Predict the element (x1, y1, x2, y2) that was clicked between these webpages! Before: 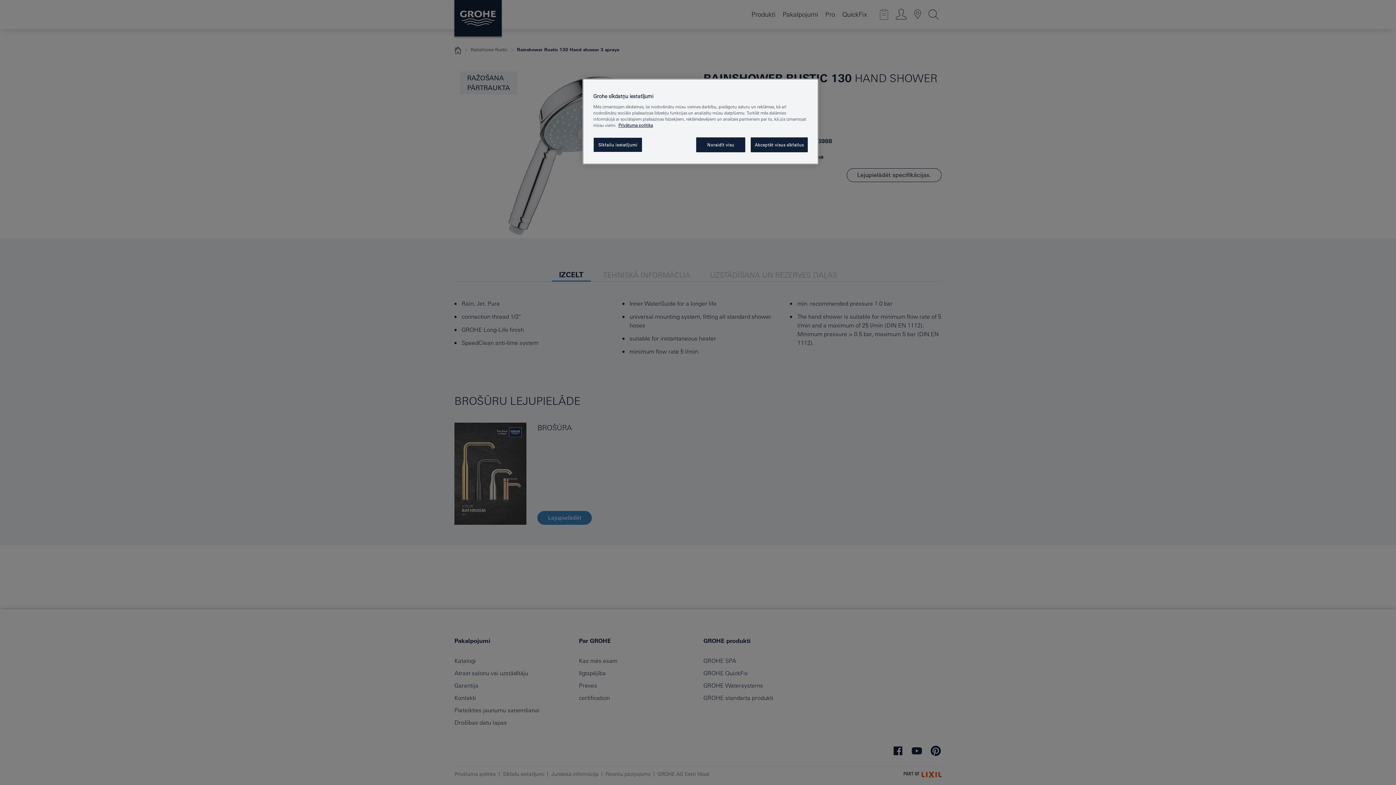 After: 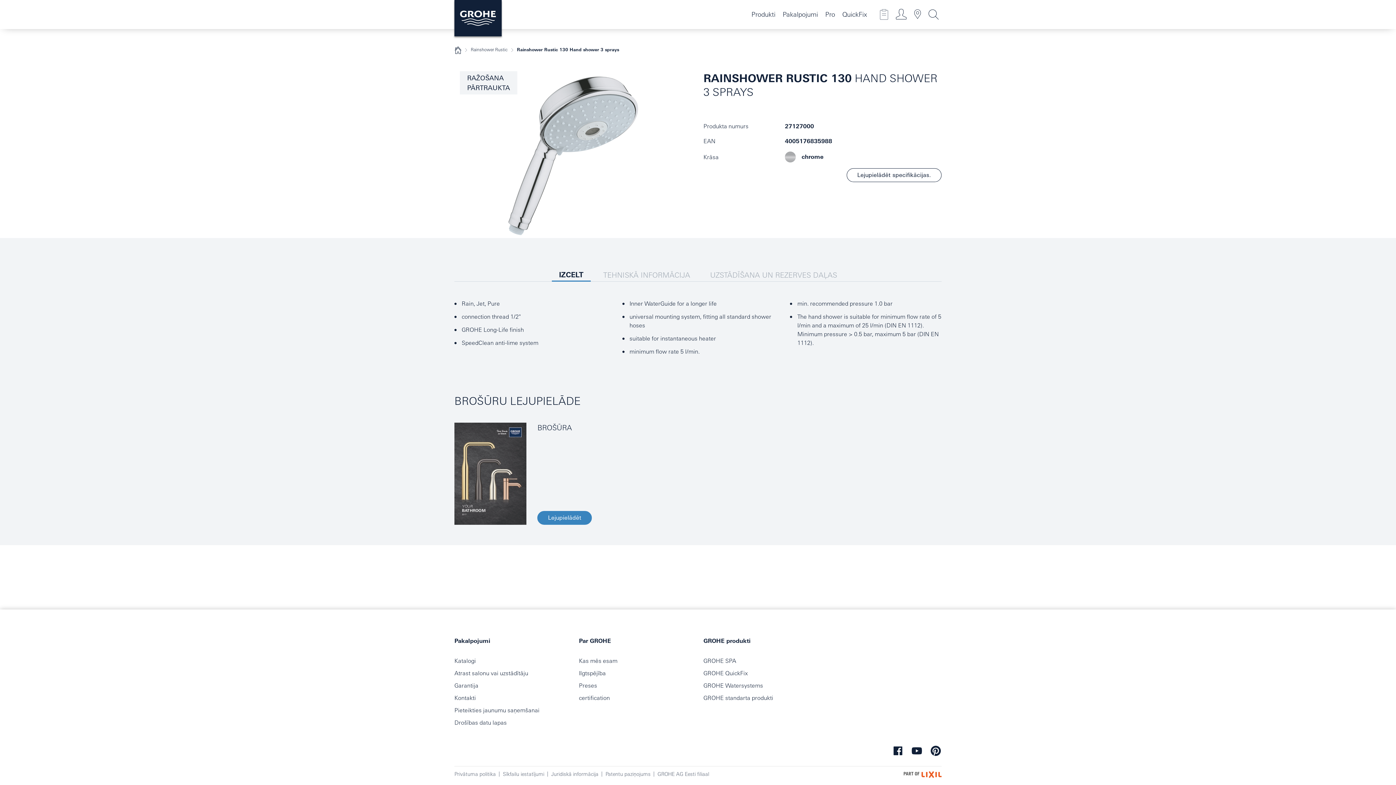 Action: label: Noraidīt visu bbox: (696, 137, 745, 152)